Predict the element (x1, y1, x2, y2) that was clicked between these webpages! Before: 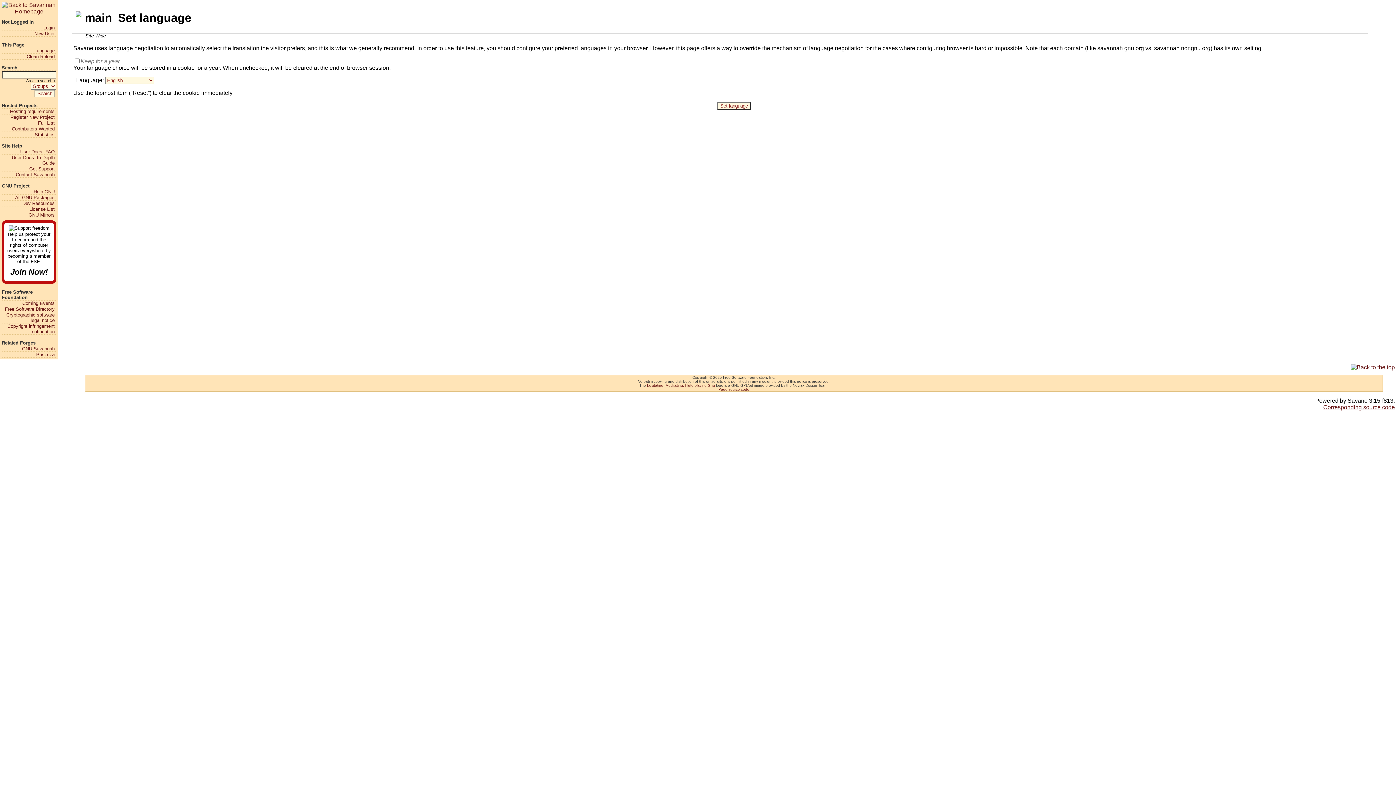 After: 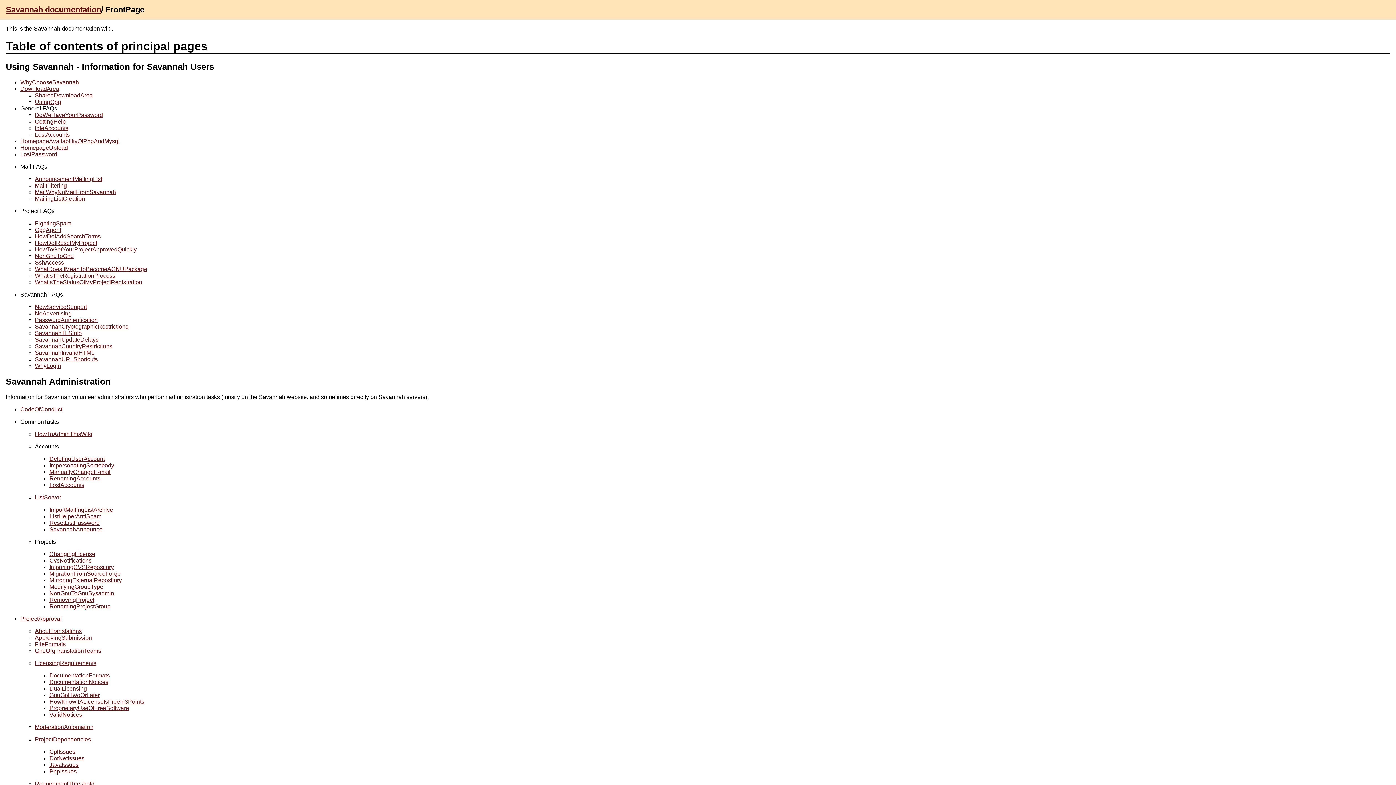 Action: bbox: (1, 149, 54, 154) label: User Docs: FAQ